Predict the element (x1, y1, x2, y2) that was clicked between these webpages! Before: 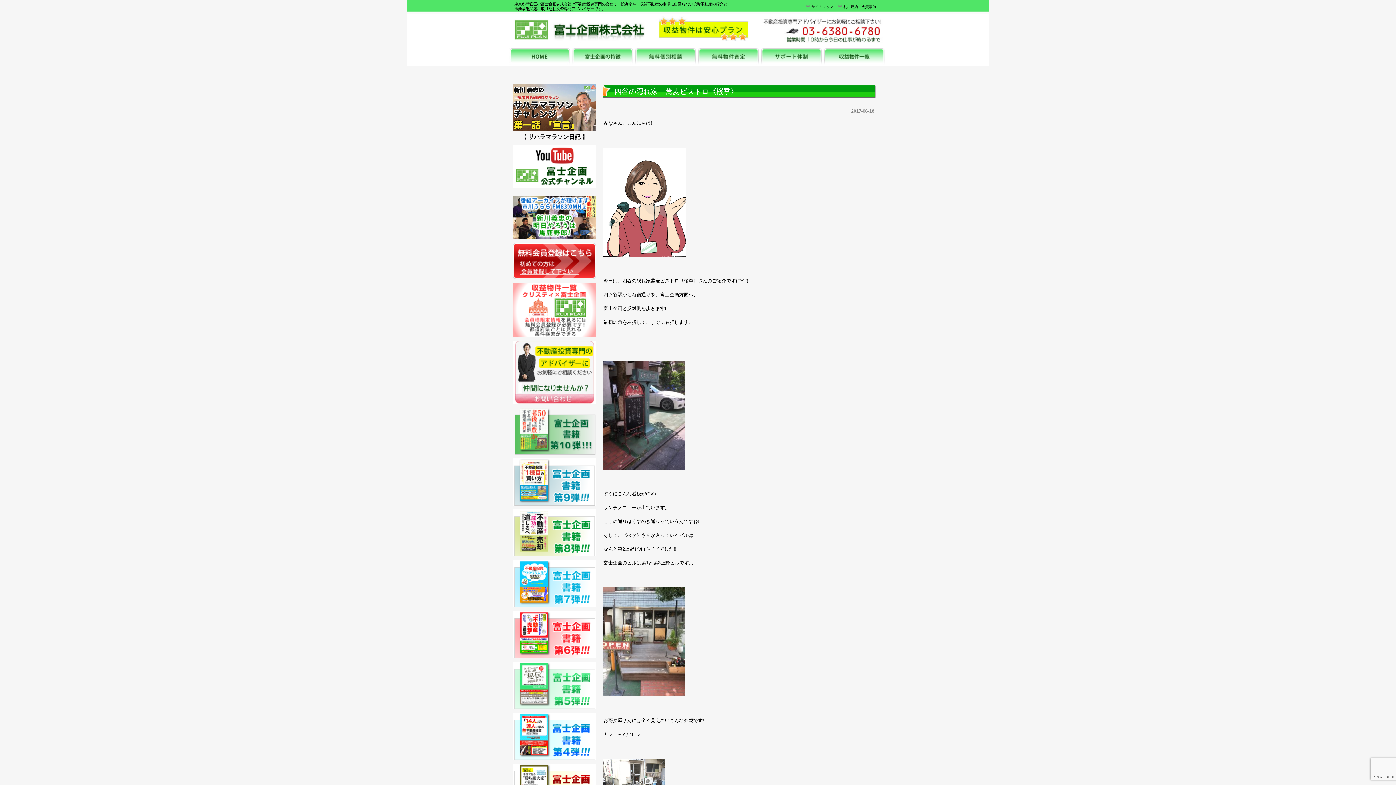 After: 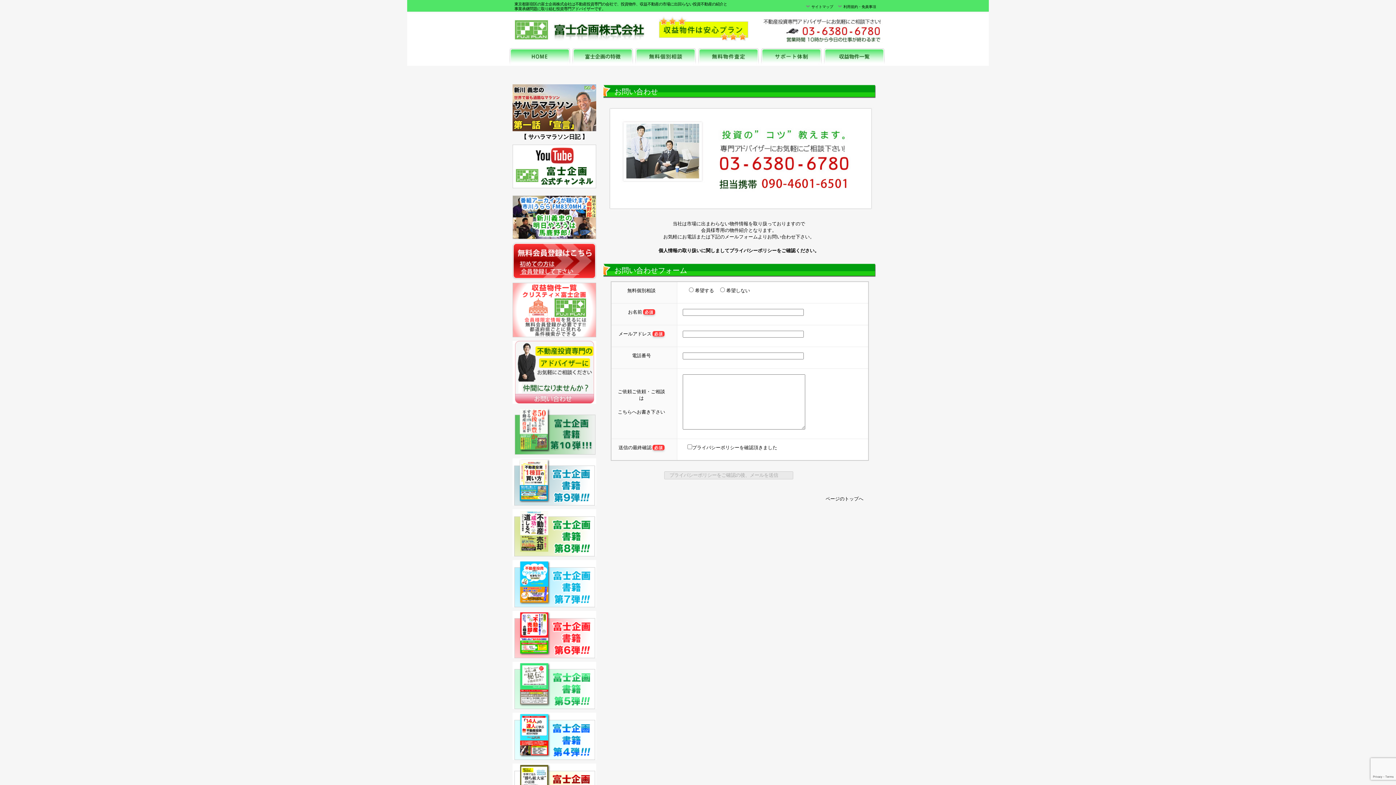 Action: bbox: (512, 399, 596, 405)